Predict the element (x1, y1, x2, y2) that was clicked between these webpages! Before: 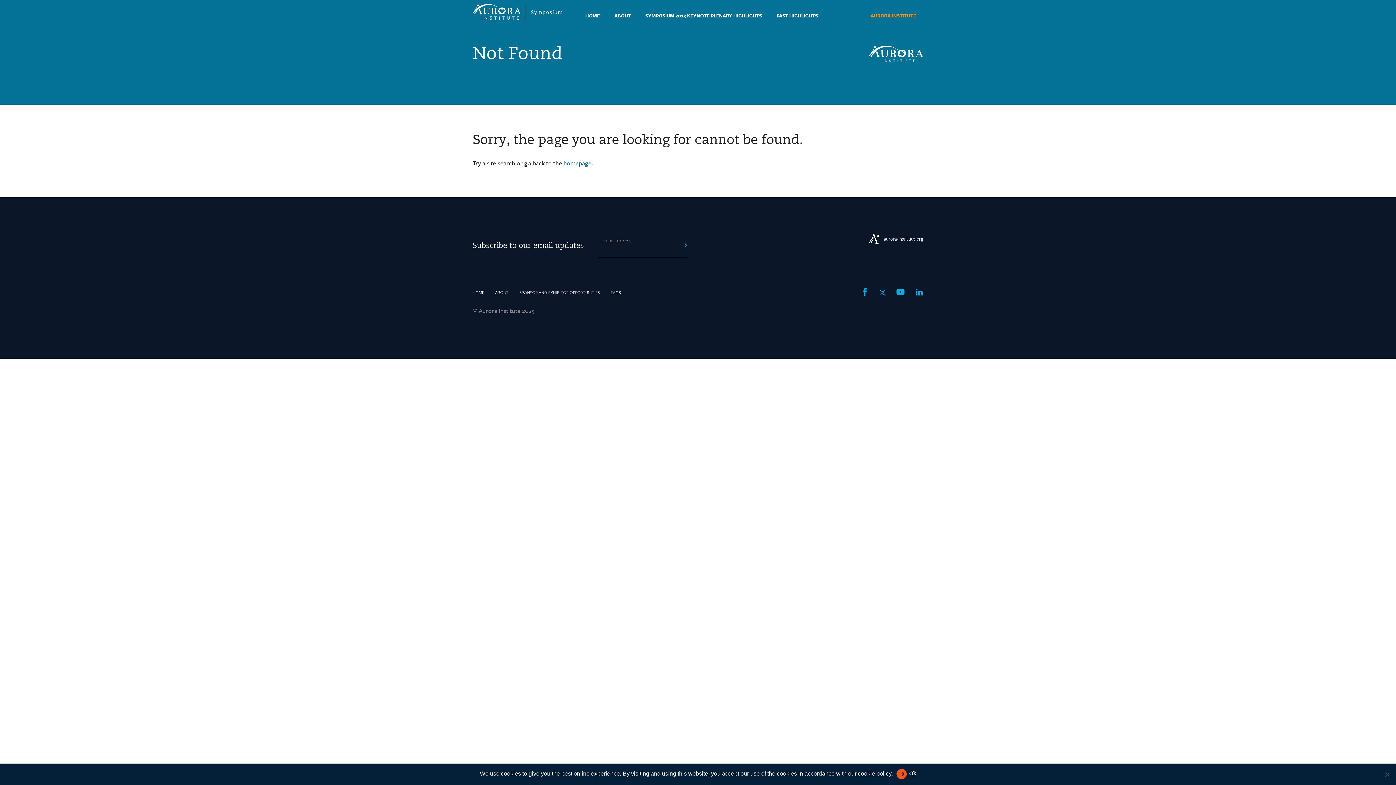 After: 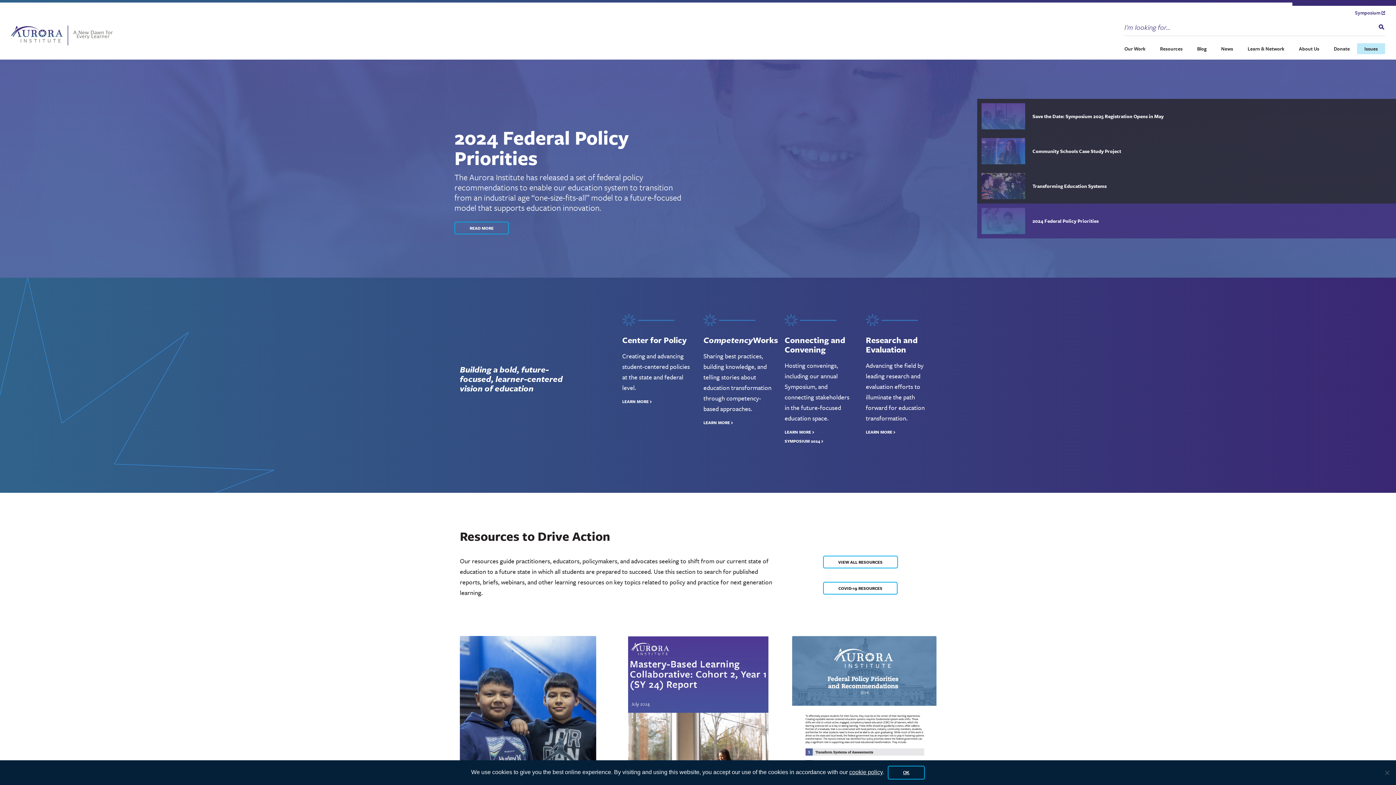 Action: bbox: (869, 55, 923, 64) label: Symposium 2023